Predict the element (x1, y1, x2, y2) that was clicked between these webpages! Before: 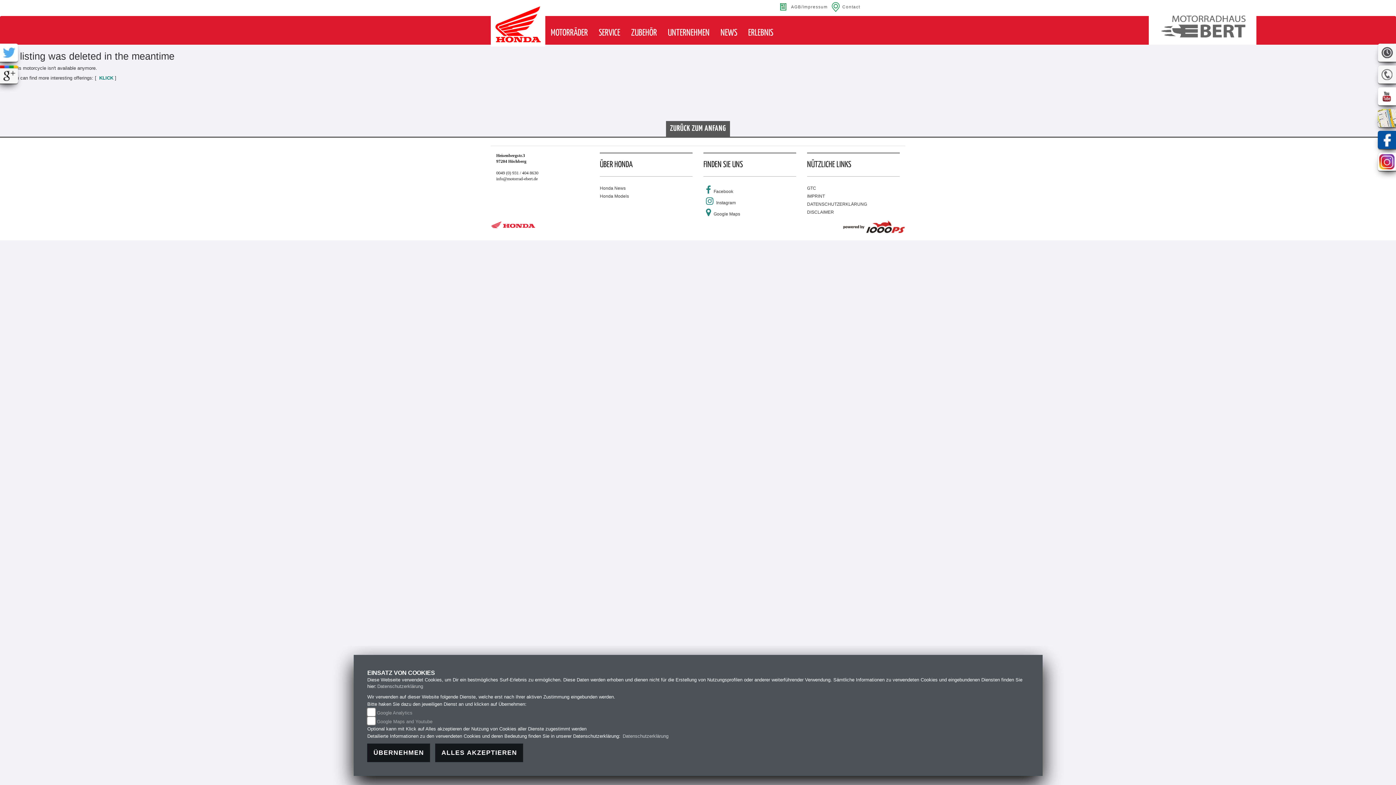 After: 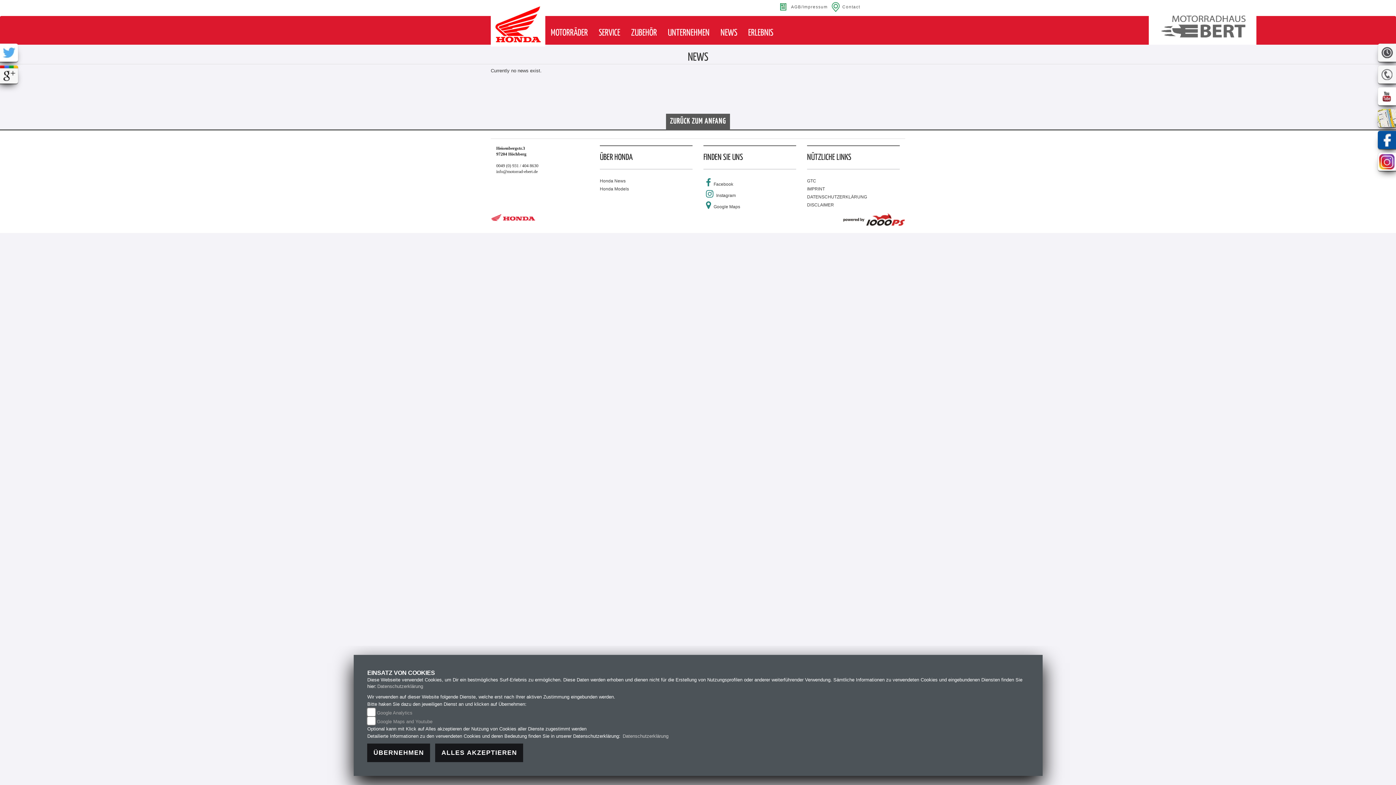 Action: bbox: (600, 185, 625, 191) label: Honda News